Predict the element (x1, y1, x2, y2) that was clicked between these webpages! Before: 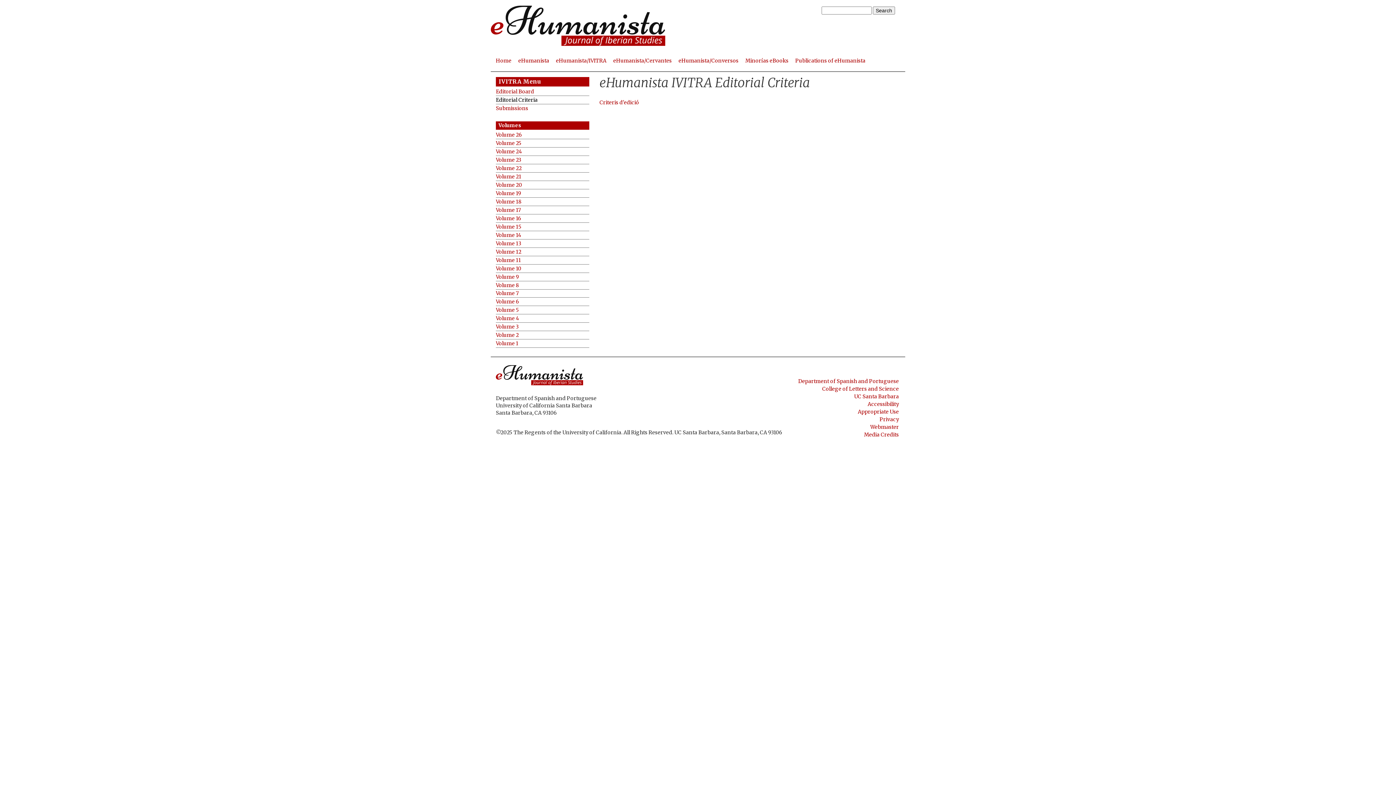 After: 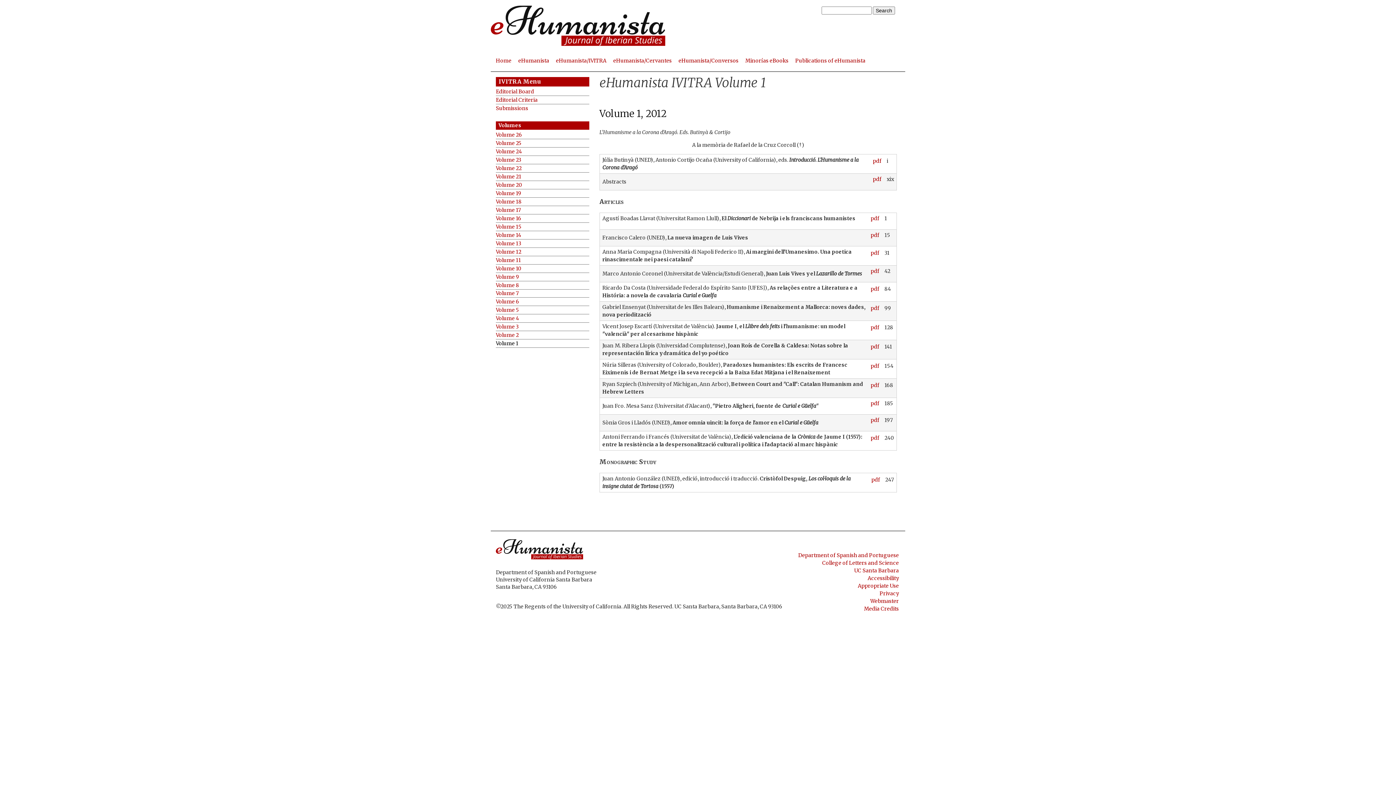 Action: label: Volume 1 bbox: (496, 340, 589, 346)